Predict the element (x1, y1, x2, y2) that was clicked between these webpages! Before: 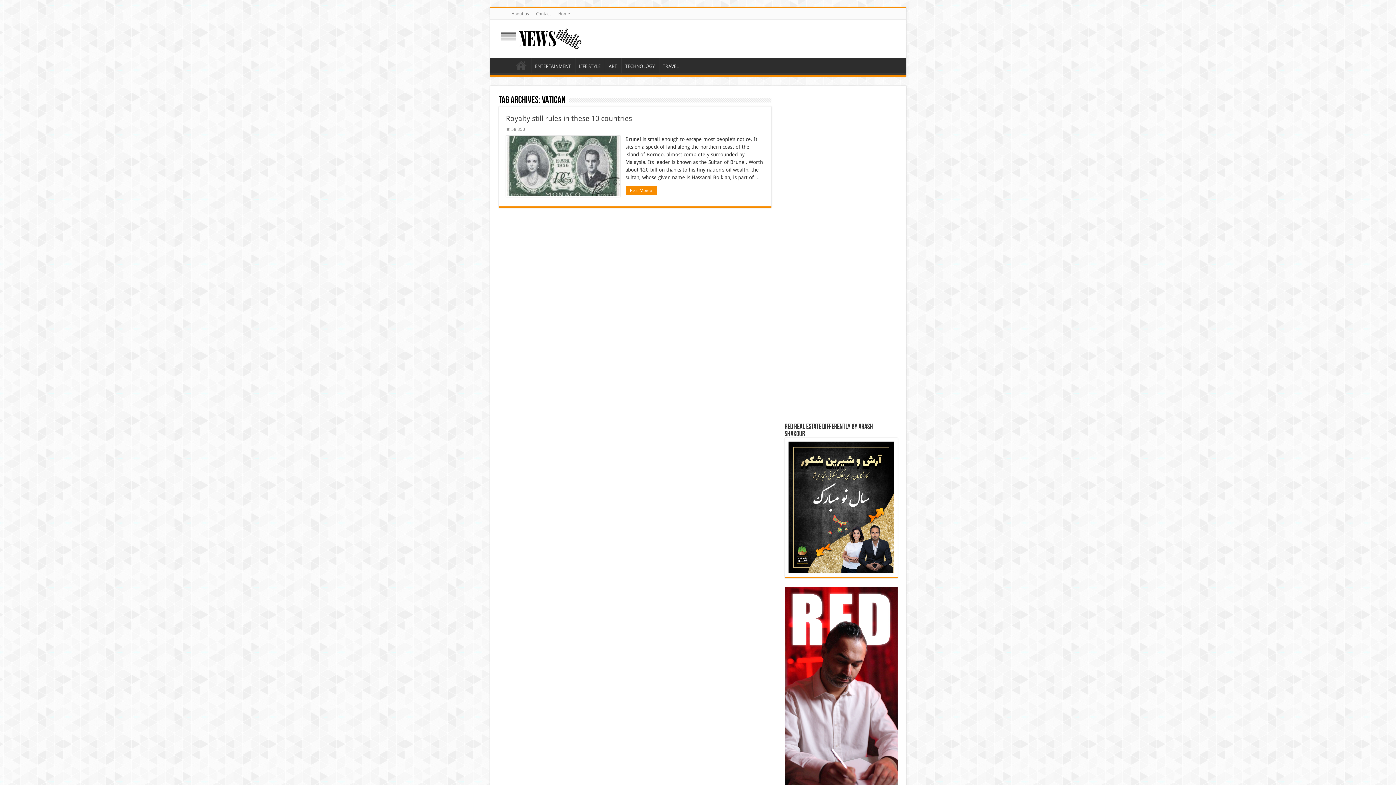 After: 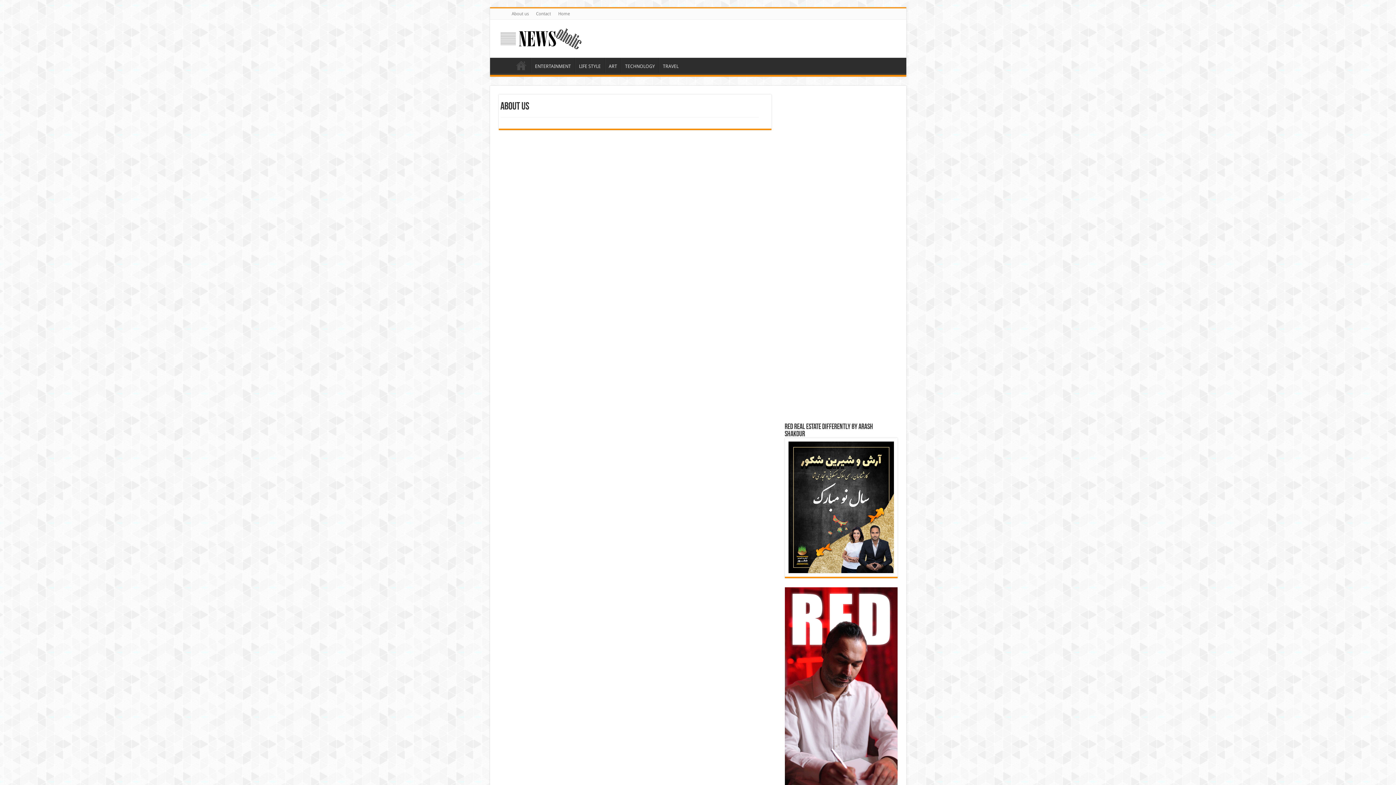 Action: label: About us bbox: (508, 8, 532, 19)